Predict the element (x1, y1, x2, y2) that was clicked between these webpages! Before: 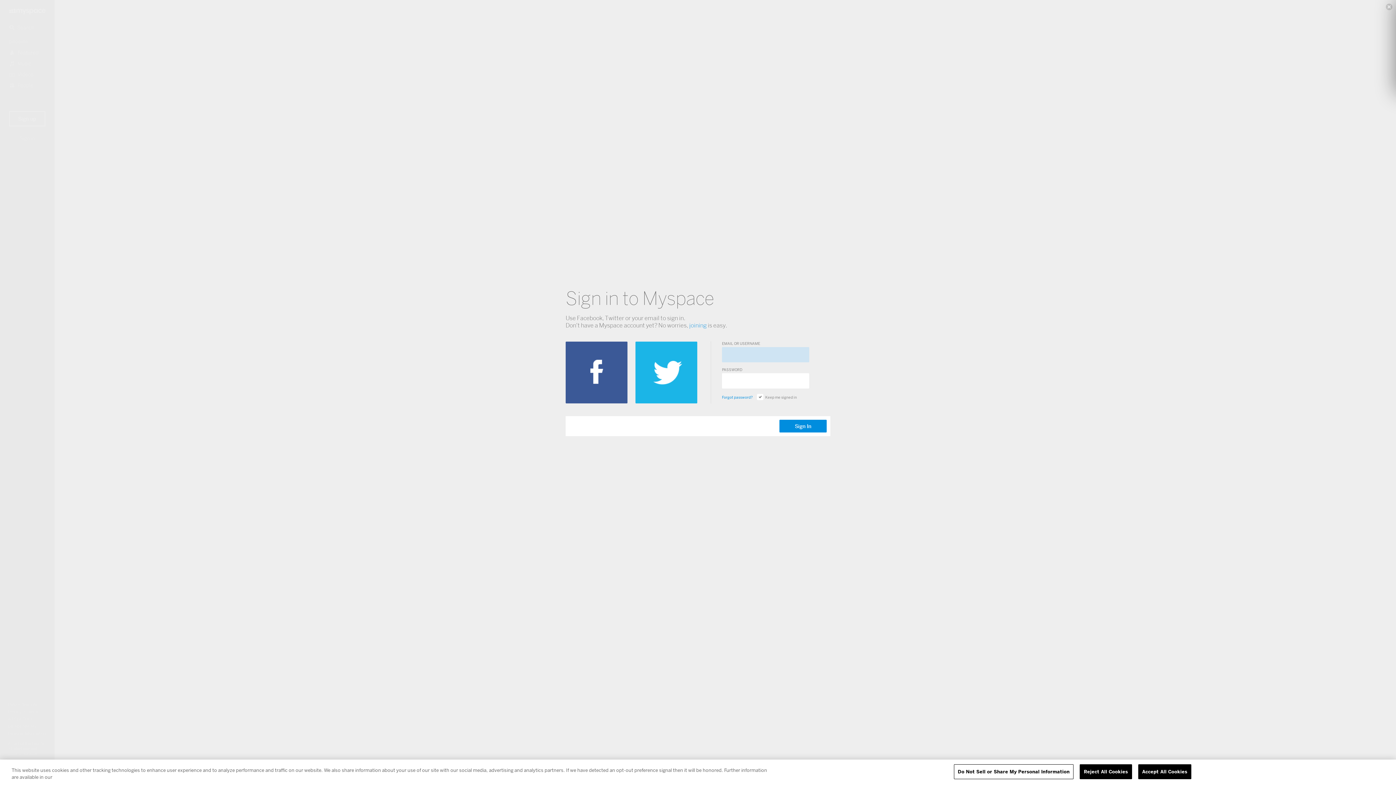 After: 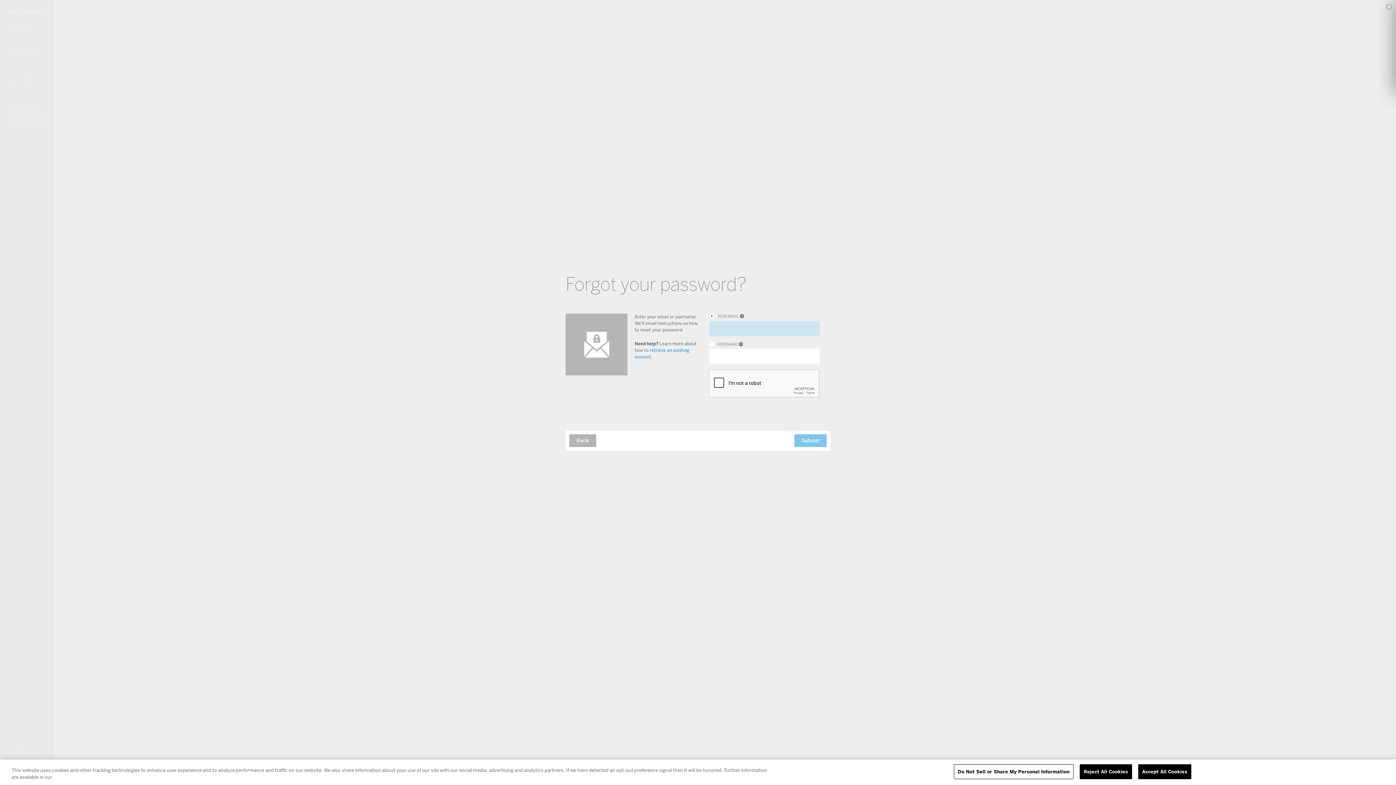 Action: bbox: (722, 394, 752, 400) label: Forgot password?